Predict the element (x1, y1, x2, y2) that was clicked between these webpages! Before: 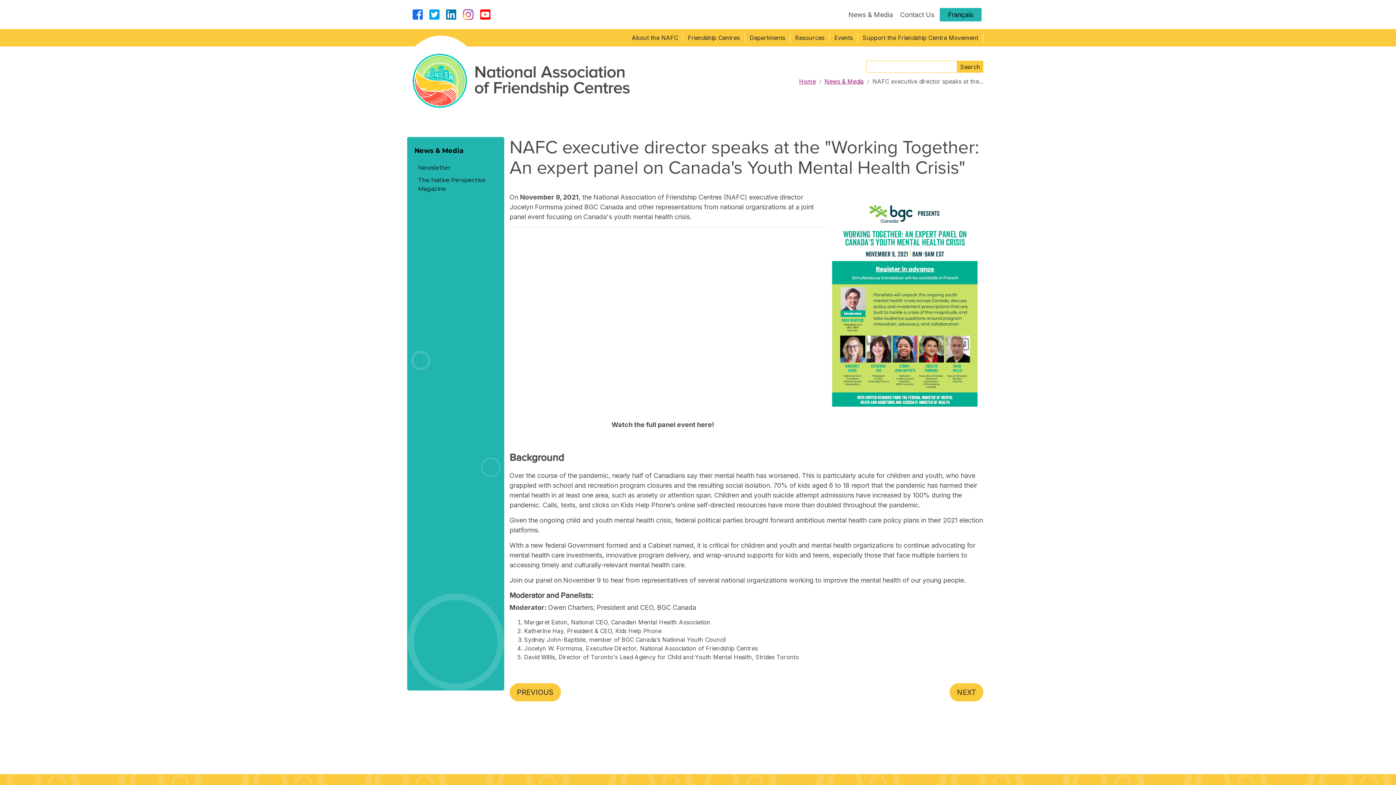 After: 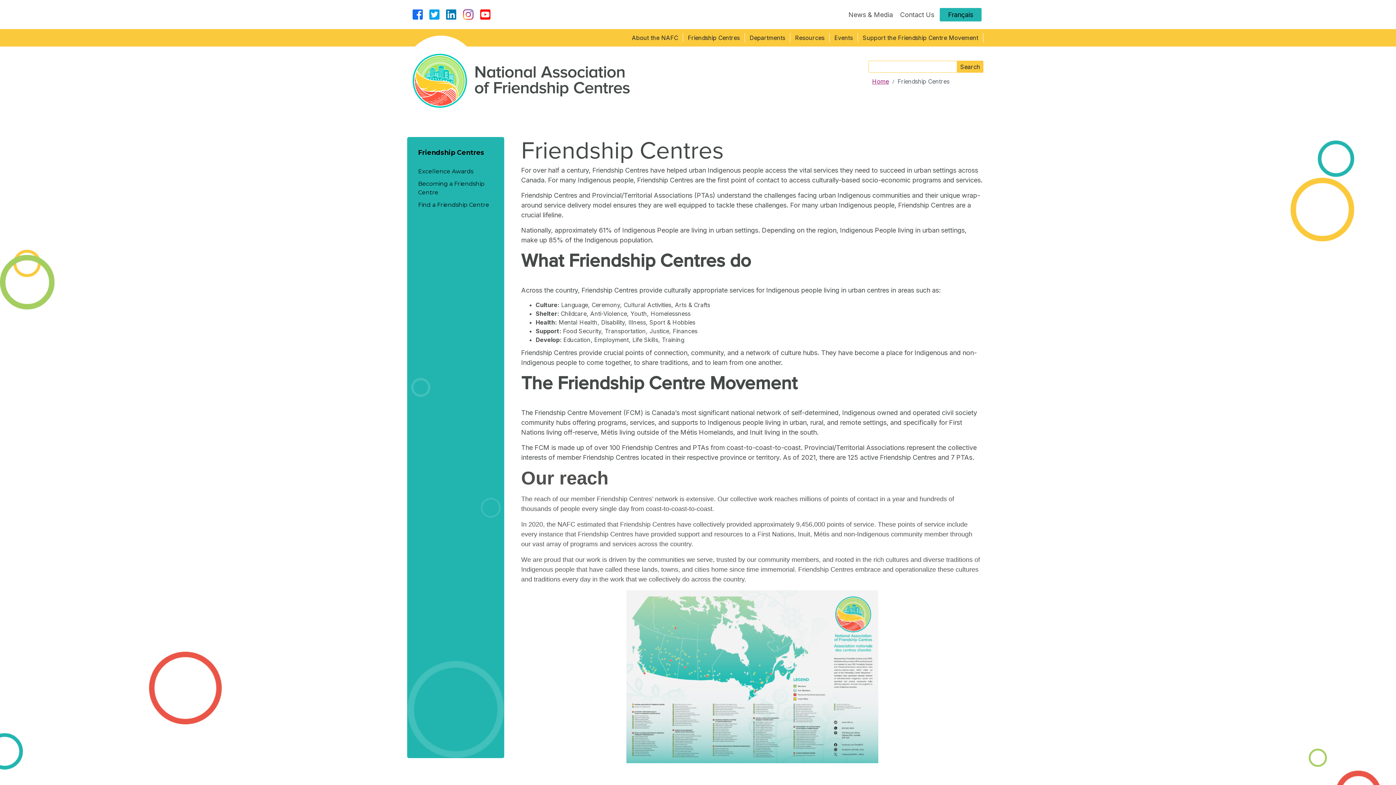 Action: label: Friendship Centres bbox: (683, 33, 744, 42)